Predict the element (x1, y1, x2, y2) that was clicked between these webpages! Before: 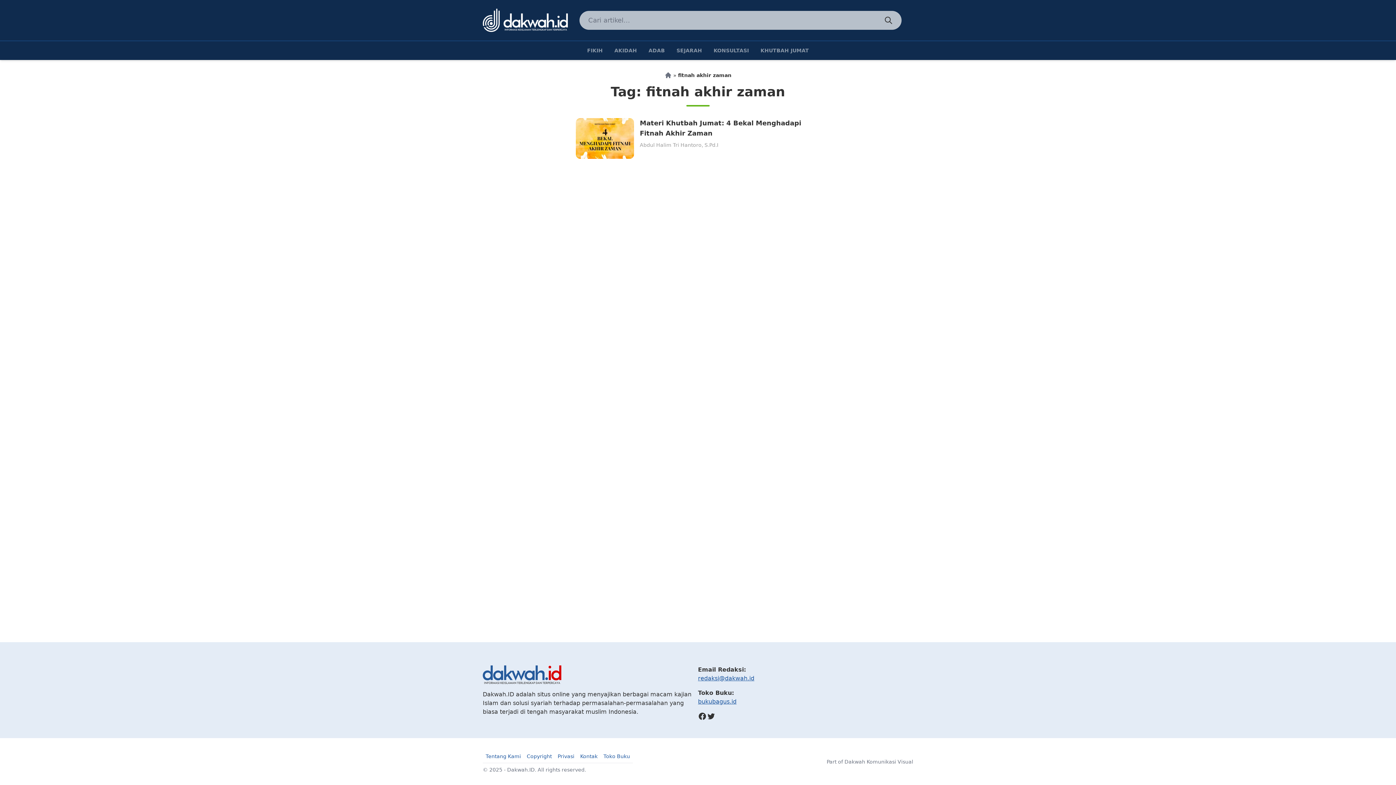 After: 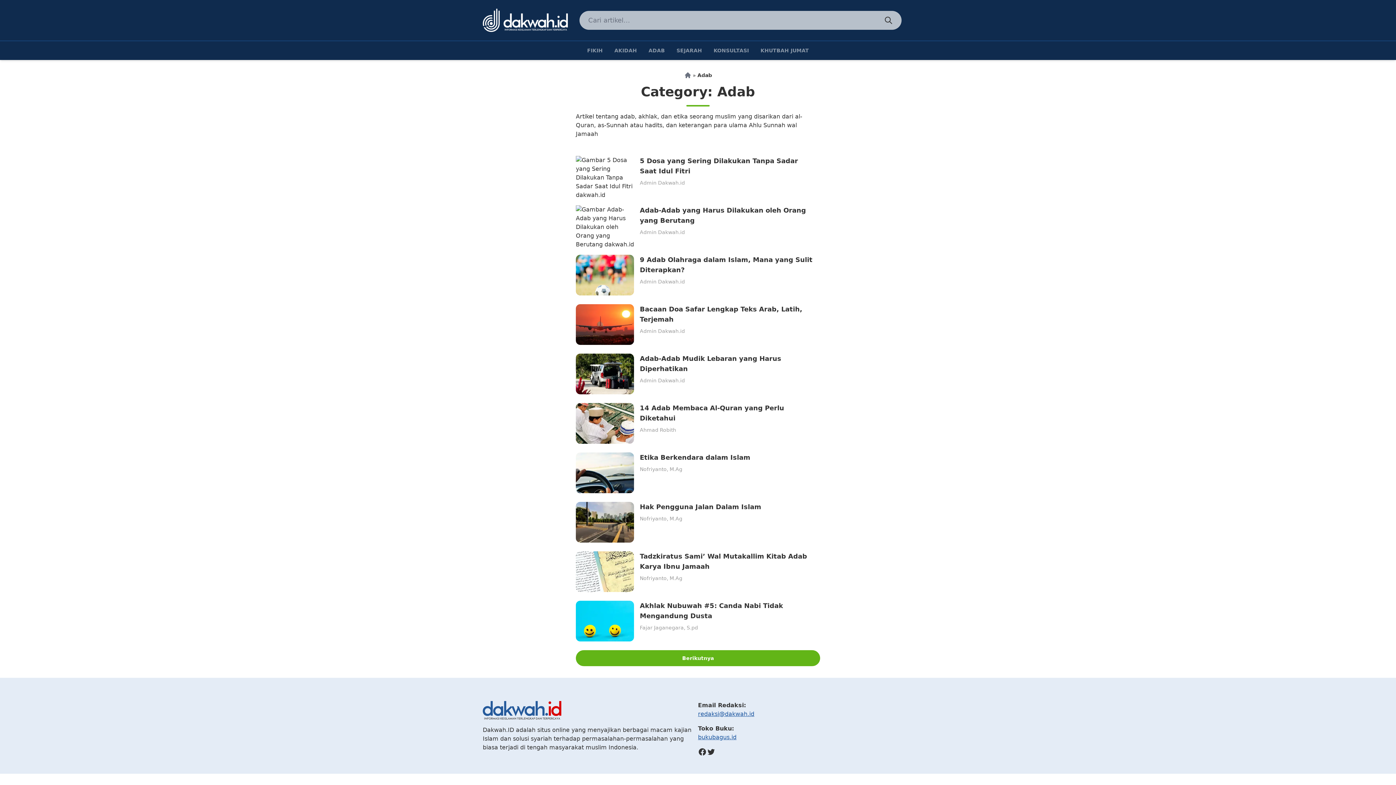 Action: bbox: (642, 41, 670, 60) label: ADAB